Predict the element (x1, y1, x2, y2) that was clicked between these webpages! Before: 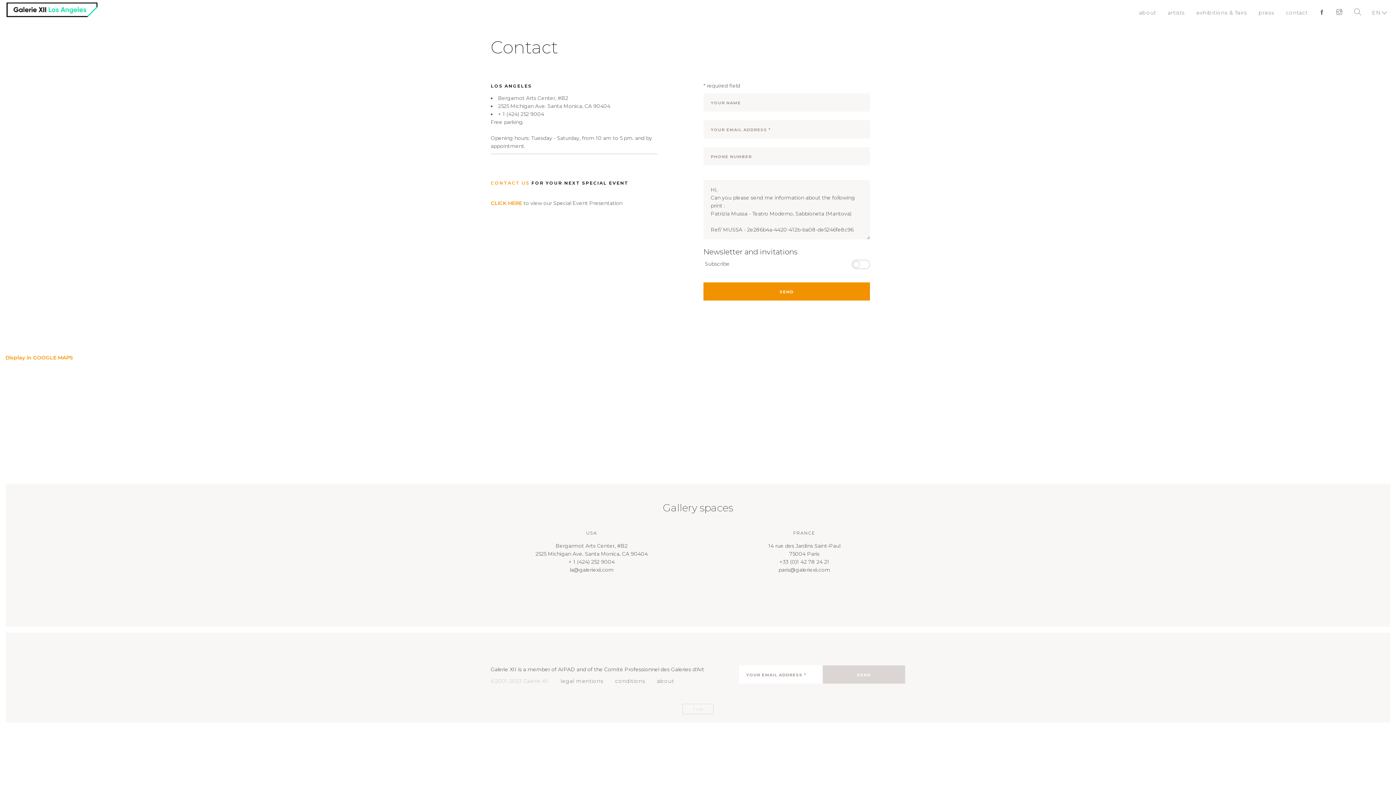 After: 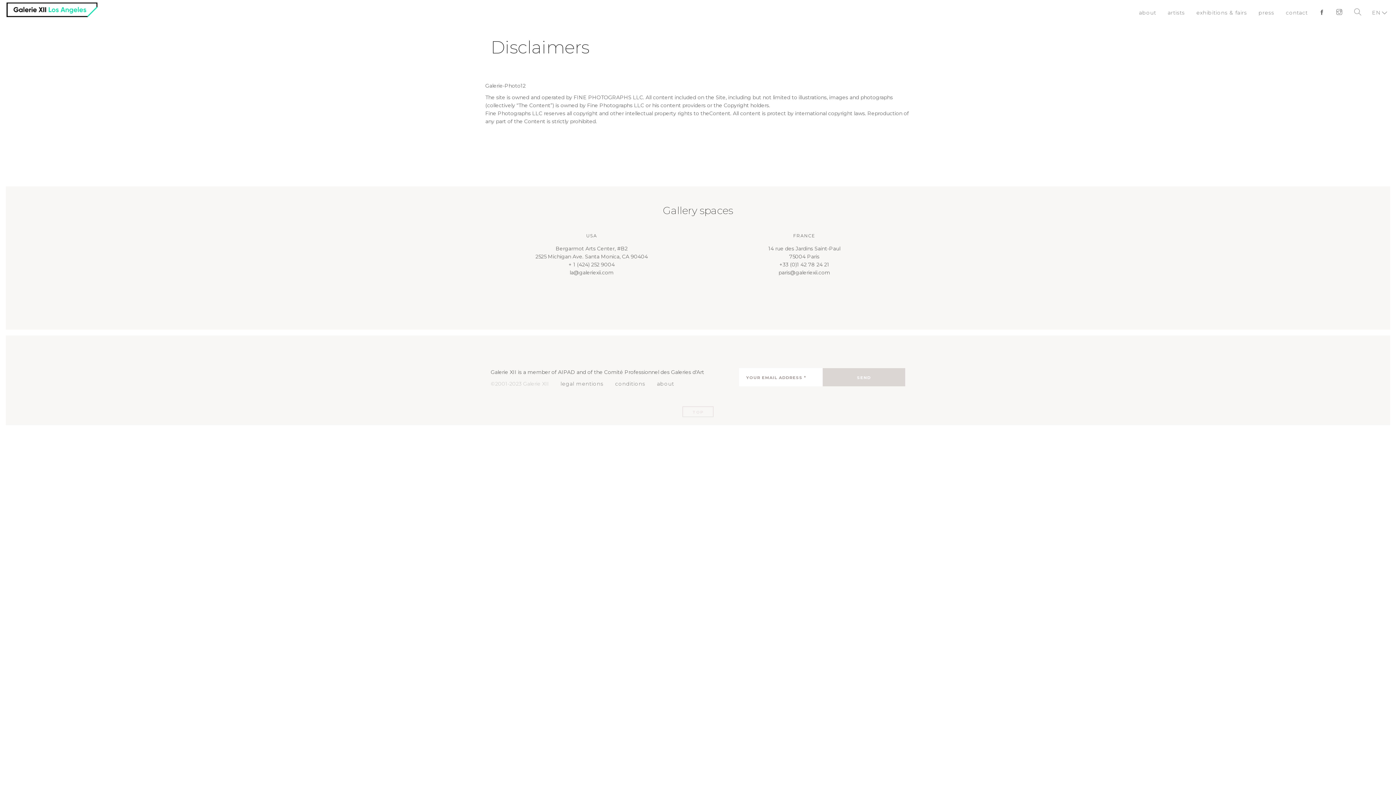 Action: bbox: (615, 678, 645, 684) label: conditions